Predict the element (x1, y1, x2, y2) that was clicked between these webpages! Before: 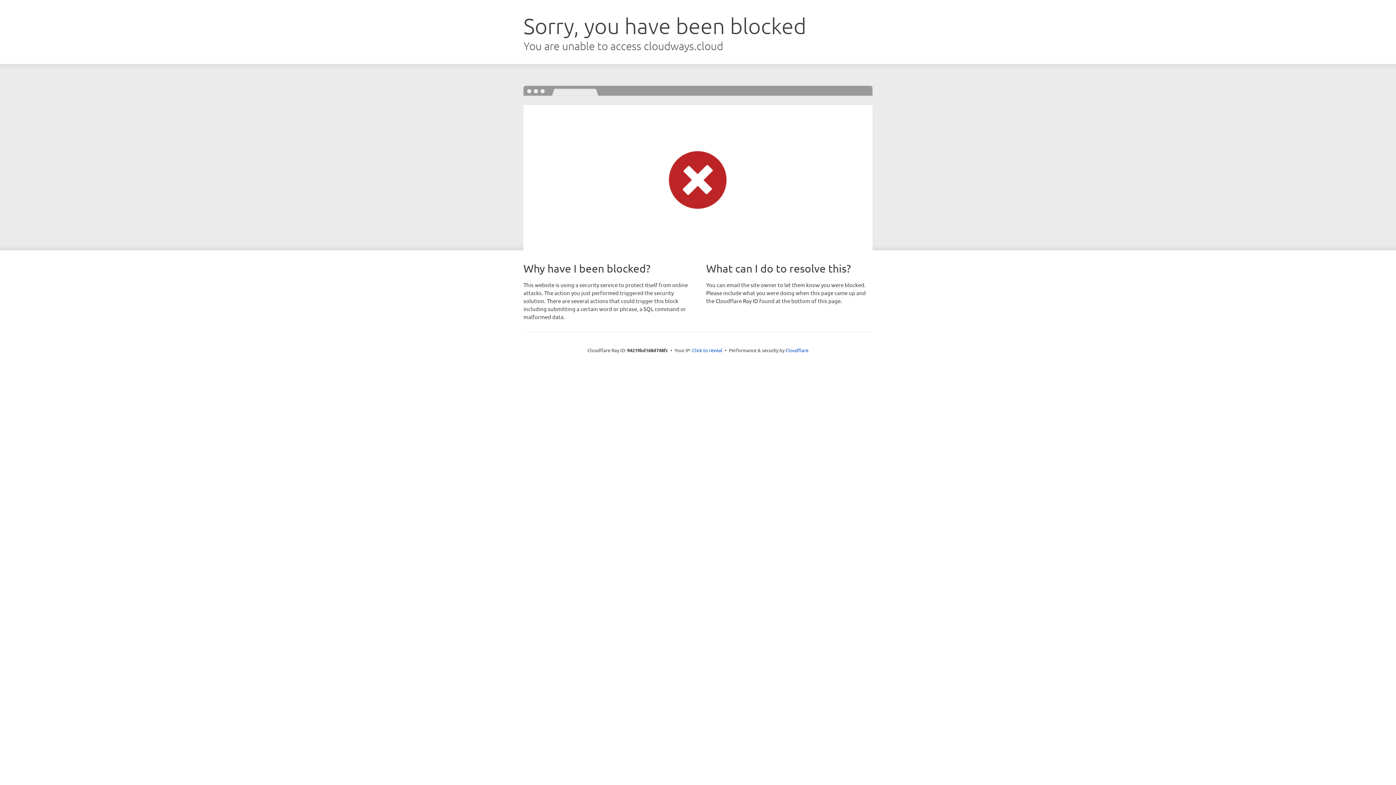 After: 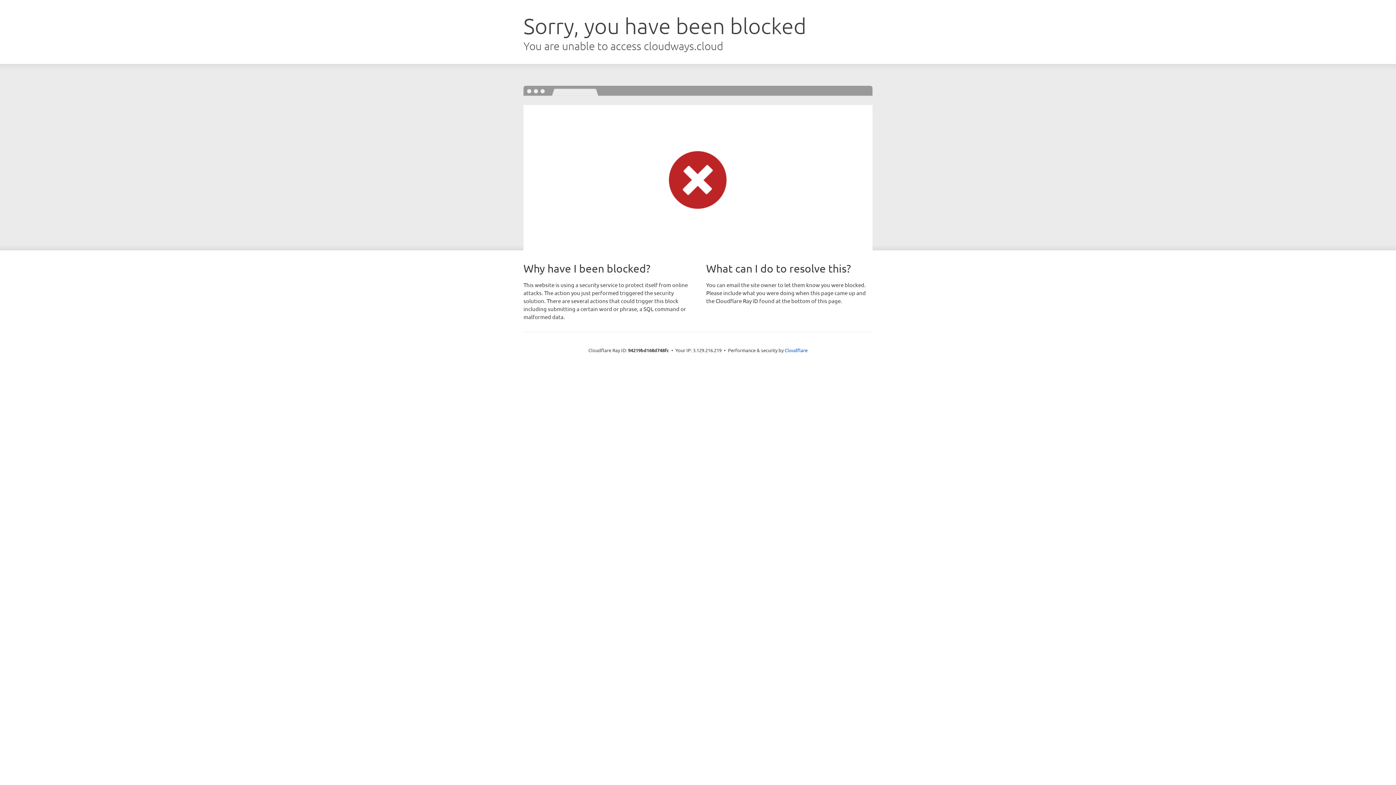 Action: bbox: (692, 346, 722, 353) label: Click to reveal